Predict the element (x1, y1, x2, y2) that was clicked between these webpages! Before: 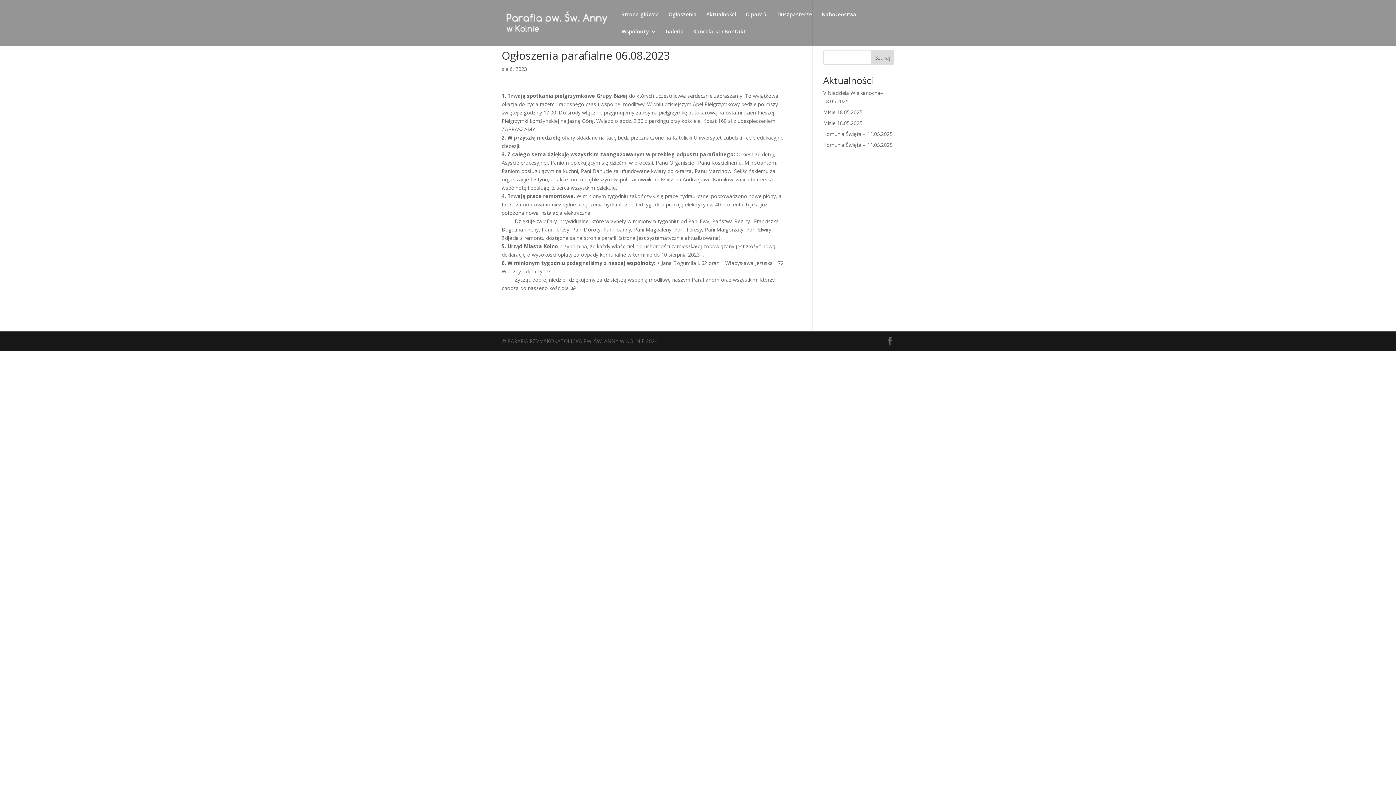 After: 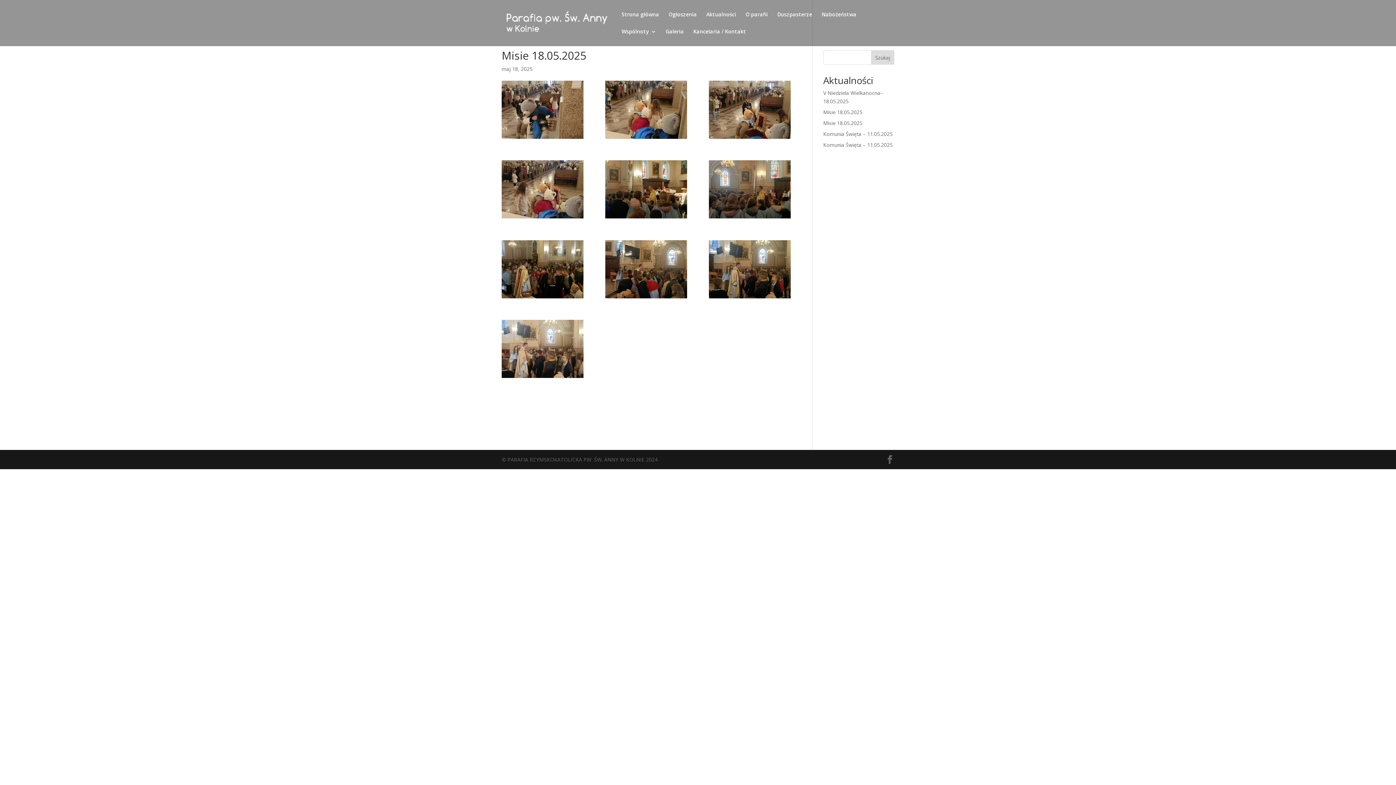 Action: bbox: (823, 119, 862, 126) label: Misie 18.05.2025